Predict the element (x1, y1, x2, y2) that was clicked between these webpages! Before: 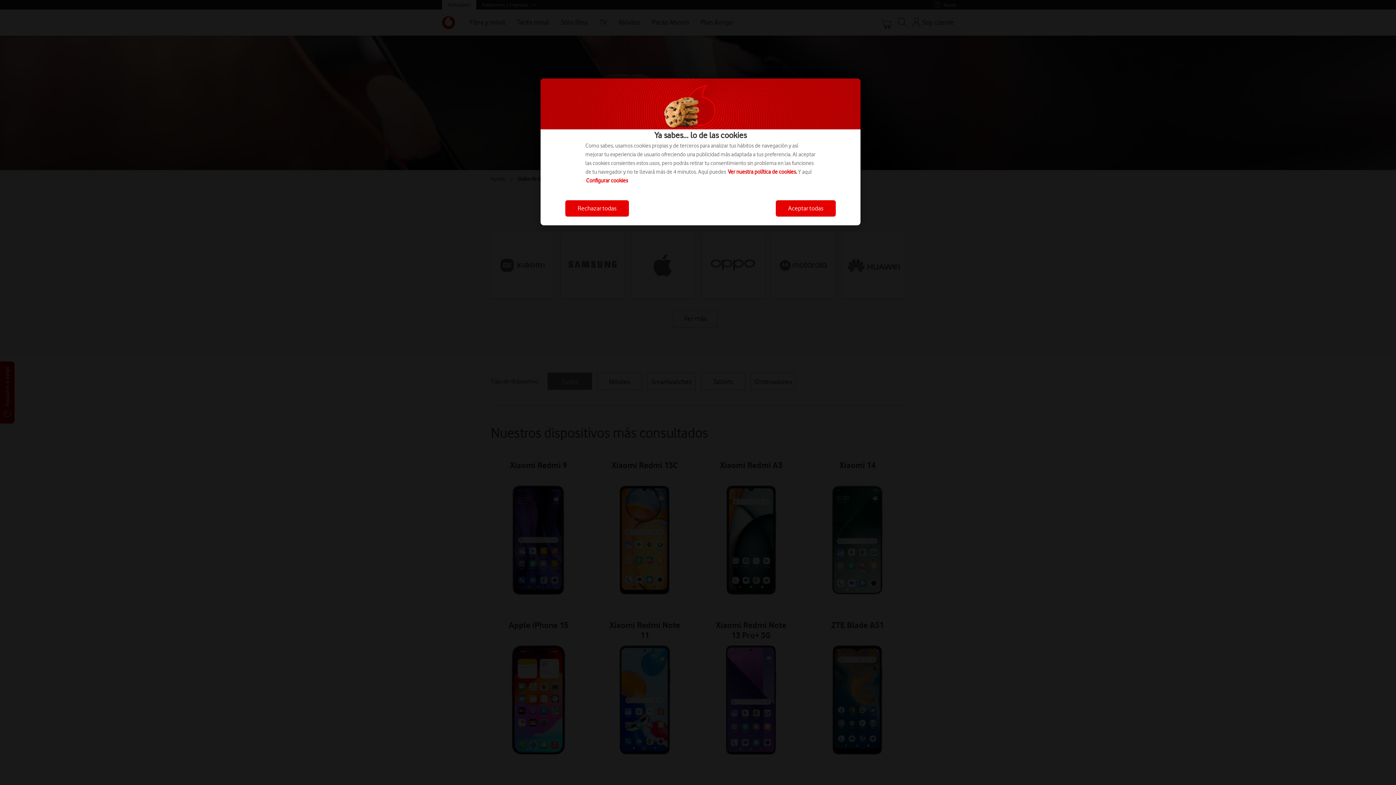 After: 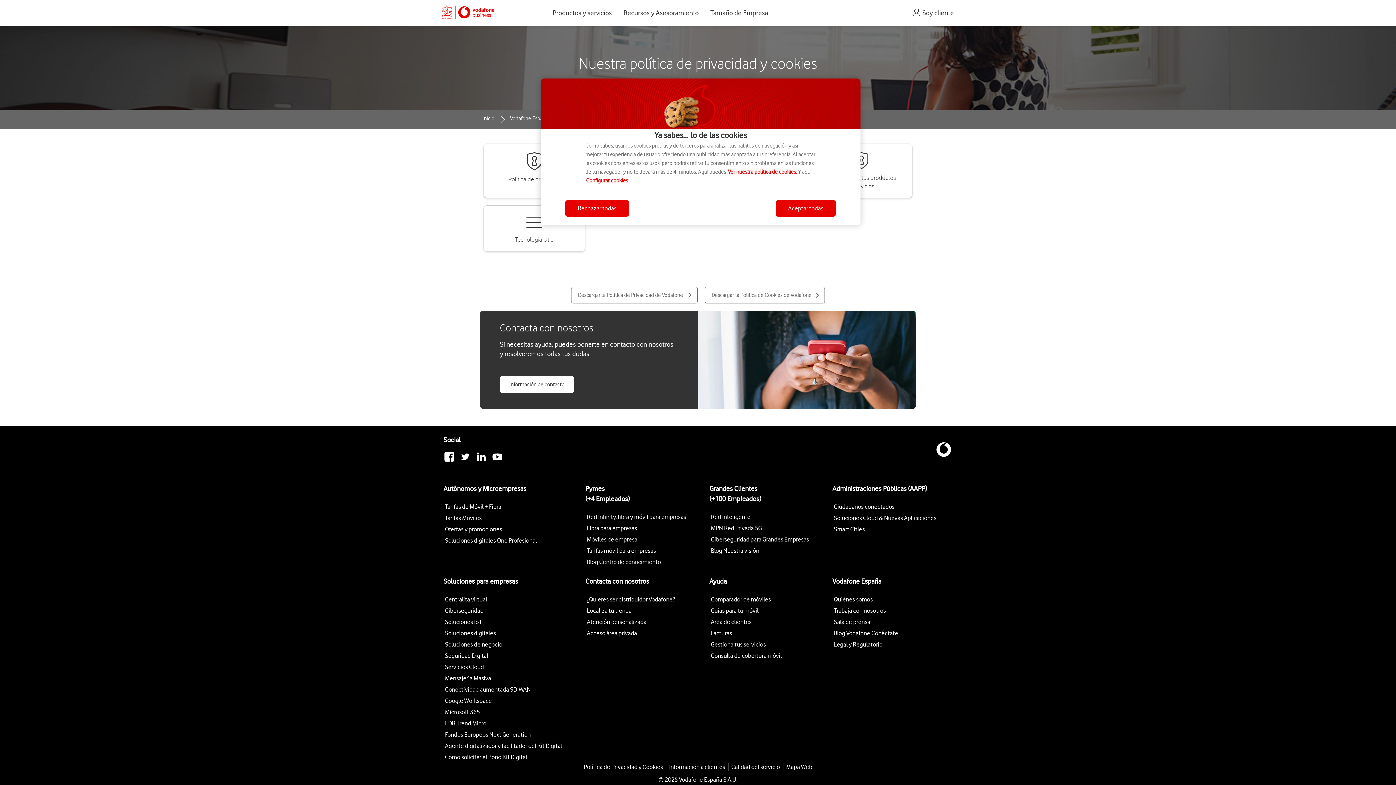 Action: bbox: (728, 168, 797, 175) label: Ver nuestra política de cookies.